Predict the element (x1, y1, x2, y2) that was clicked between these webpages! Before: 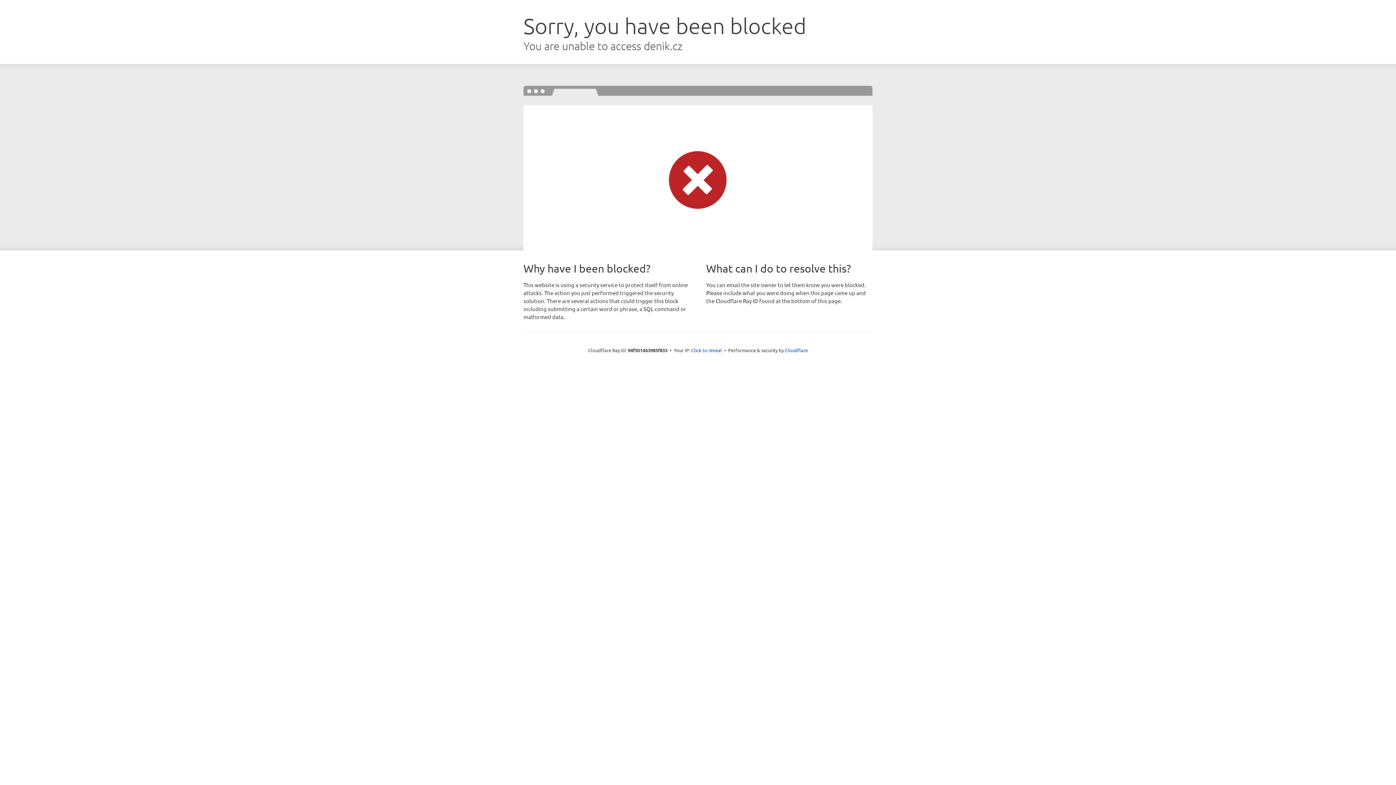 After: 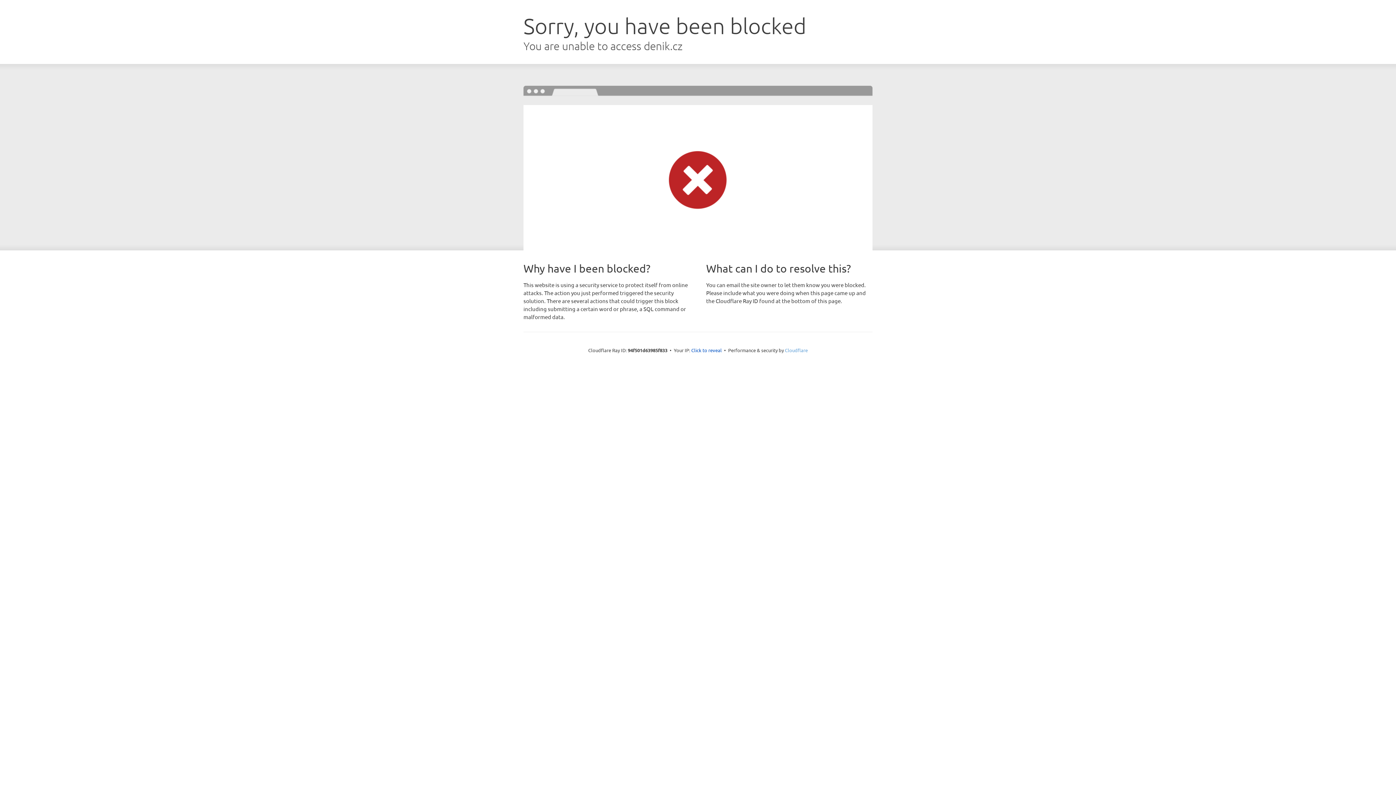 Action: label: Cloudflare bbox: (785, 347, 808, 353)